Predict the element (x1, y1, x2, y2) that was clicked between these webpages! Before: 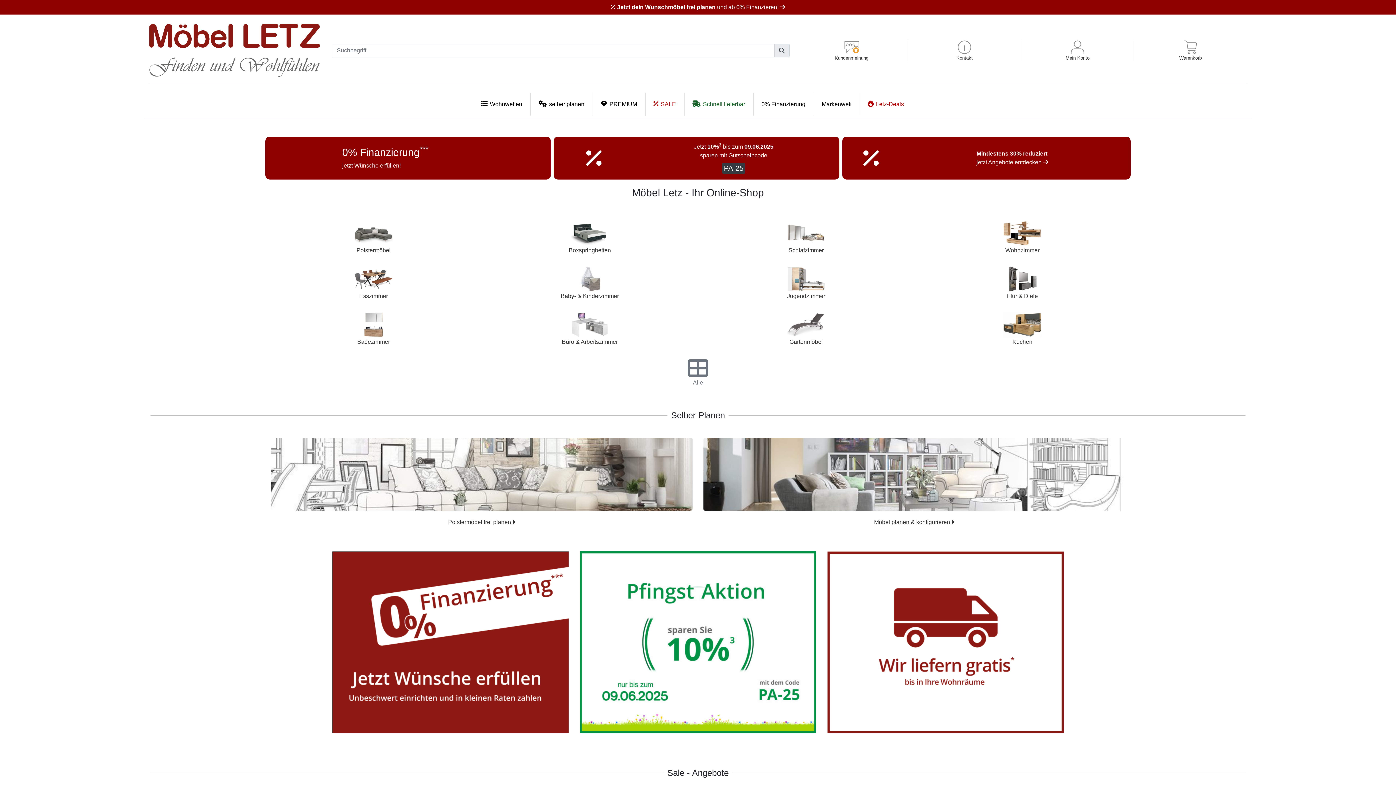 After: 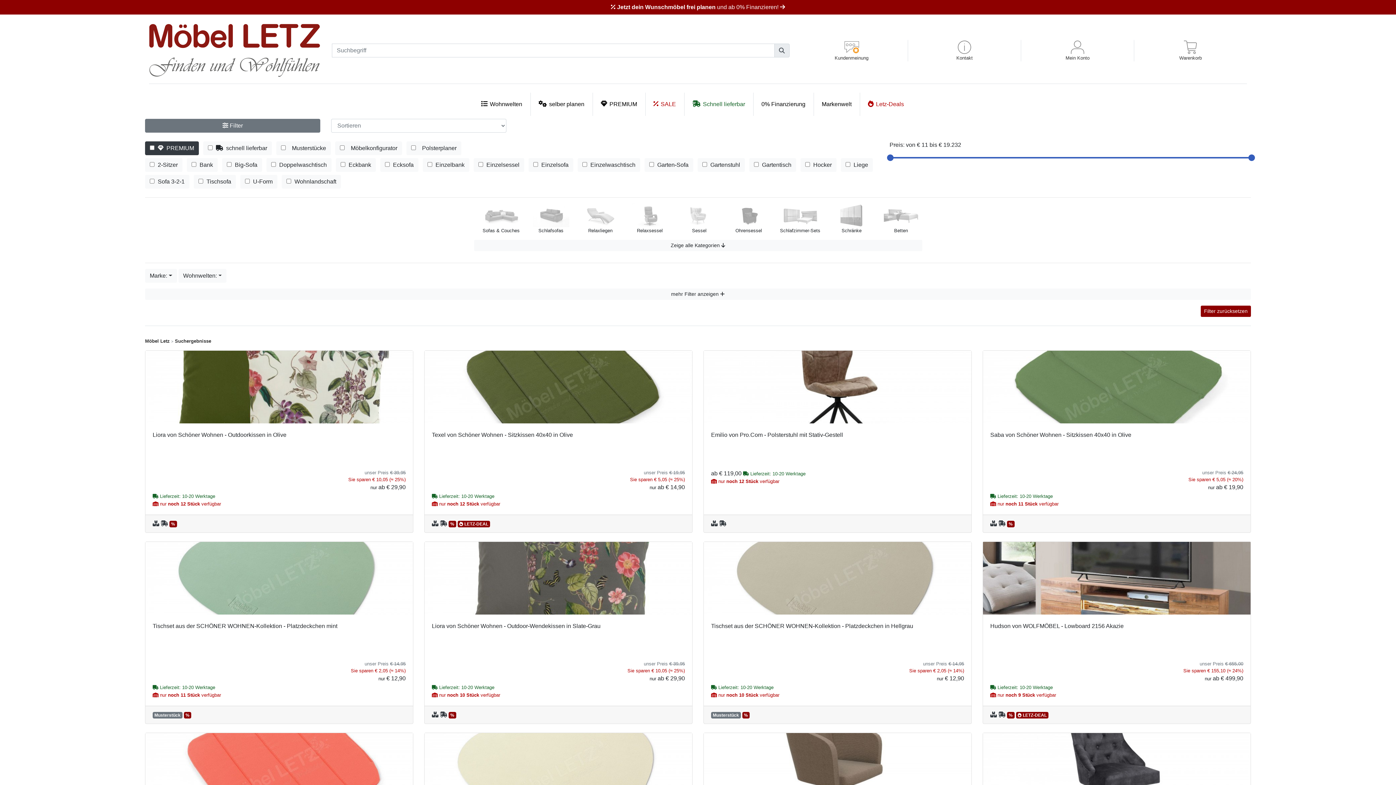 Action: label: Suchen bbox: (774, 43, 789, 57)